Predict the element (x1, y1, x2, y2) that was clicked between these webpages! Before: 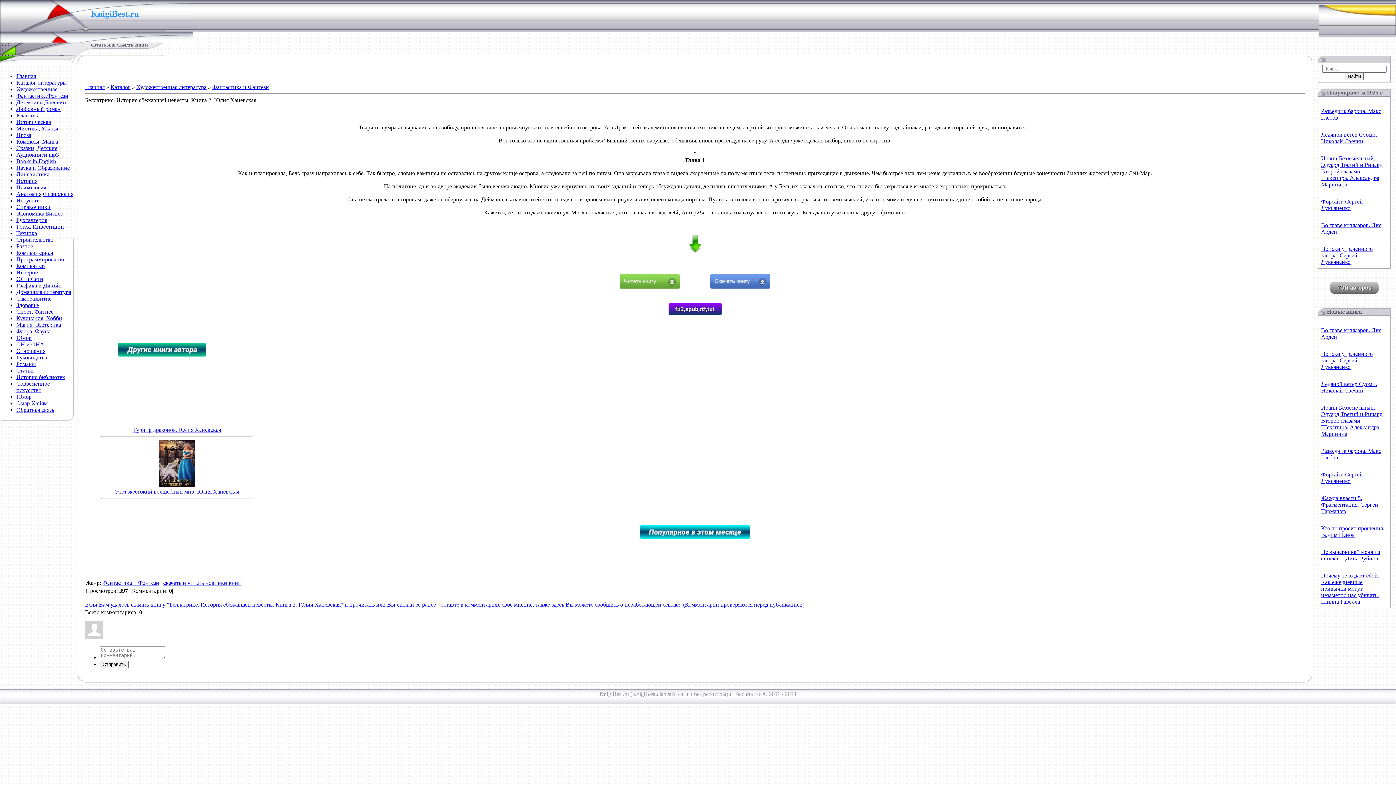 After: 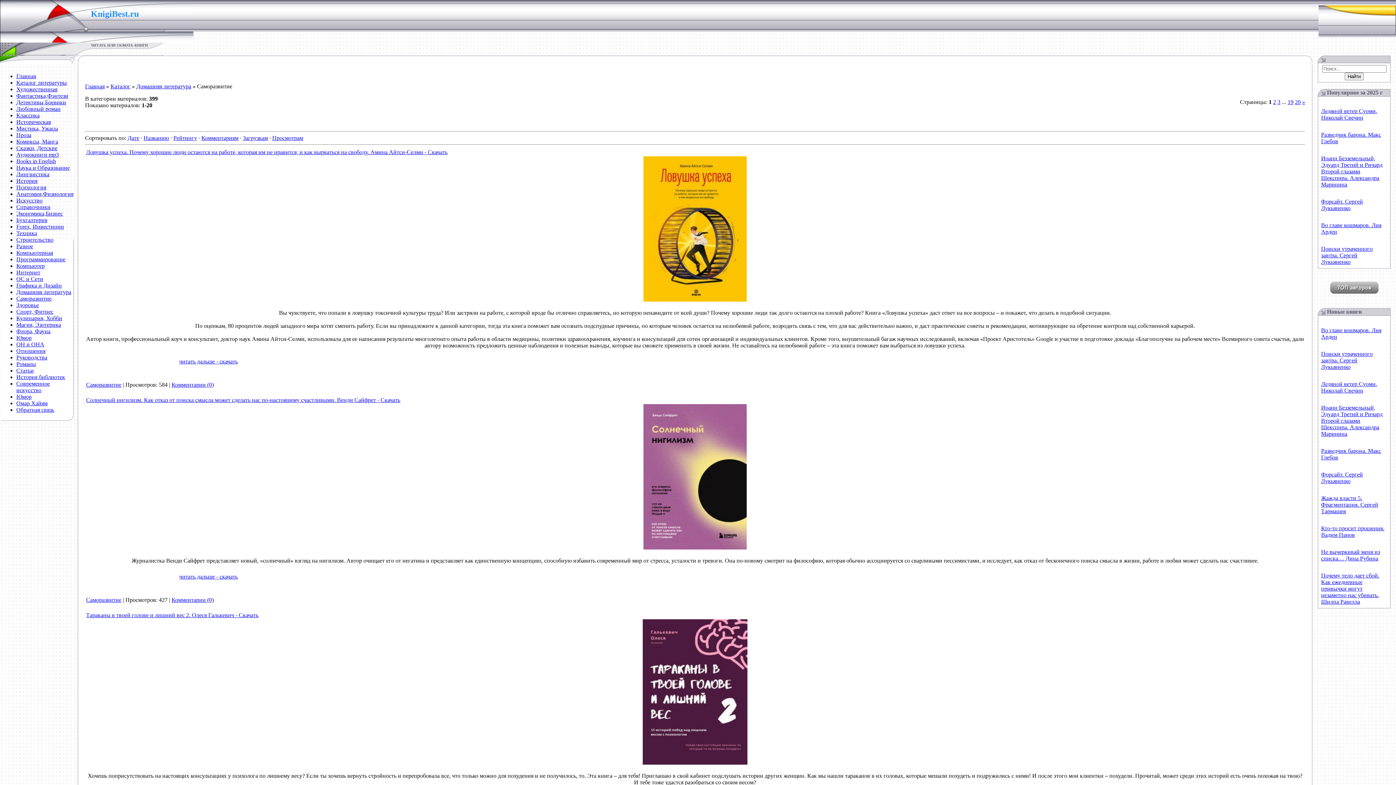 Action: label: Саморазвитие bbox: (16, 295, 51, 301)